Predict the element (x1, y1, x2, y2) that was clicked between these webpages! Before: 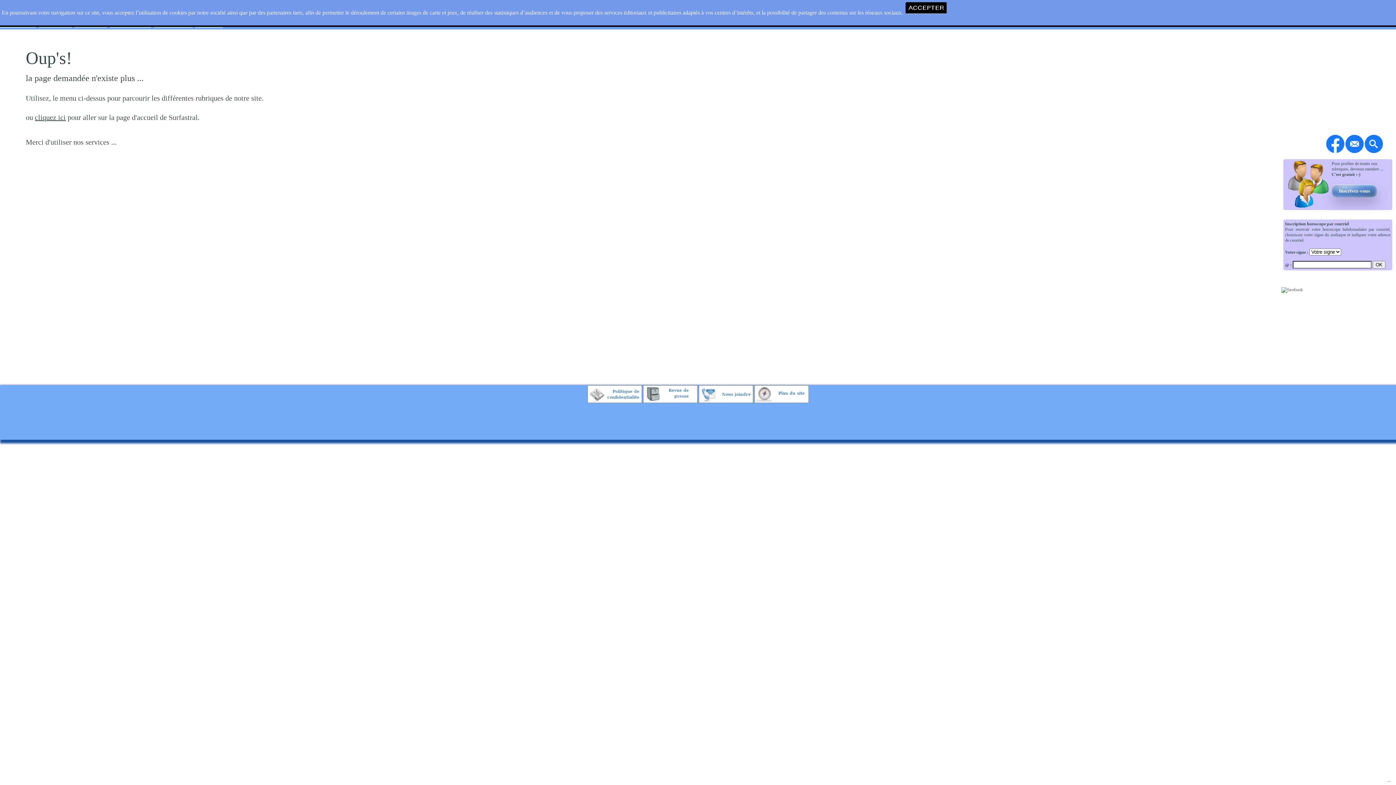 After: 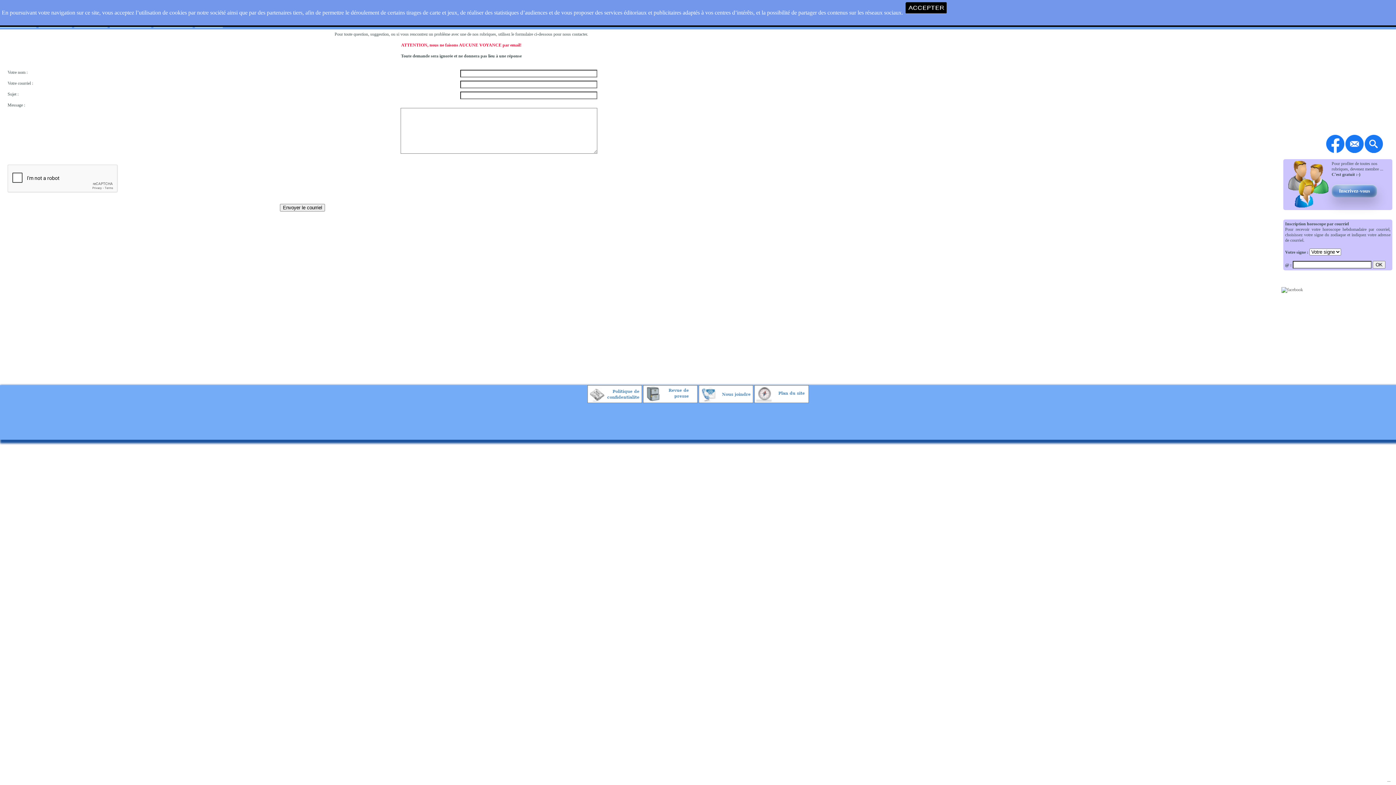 Action: bbox: (698, 399, 753, 404)